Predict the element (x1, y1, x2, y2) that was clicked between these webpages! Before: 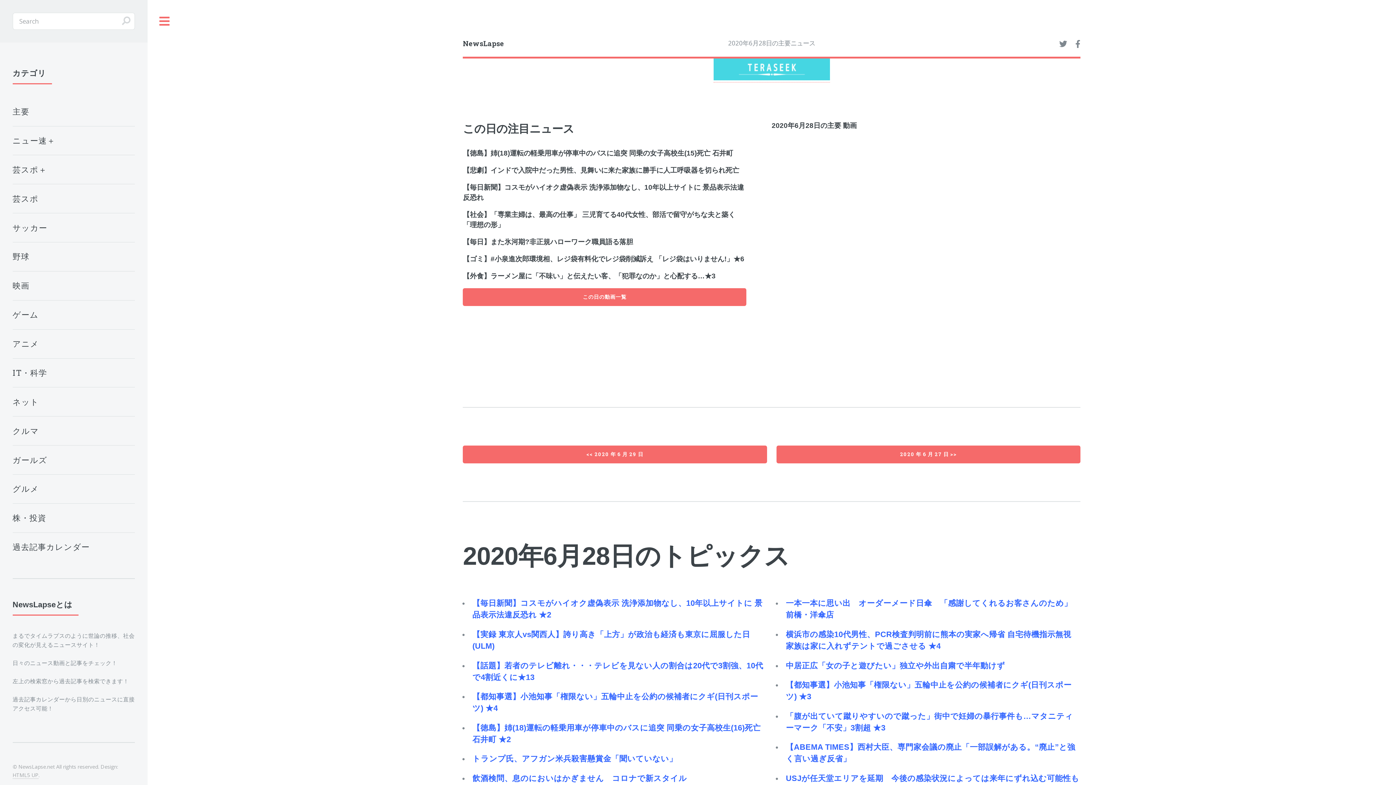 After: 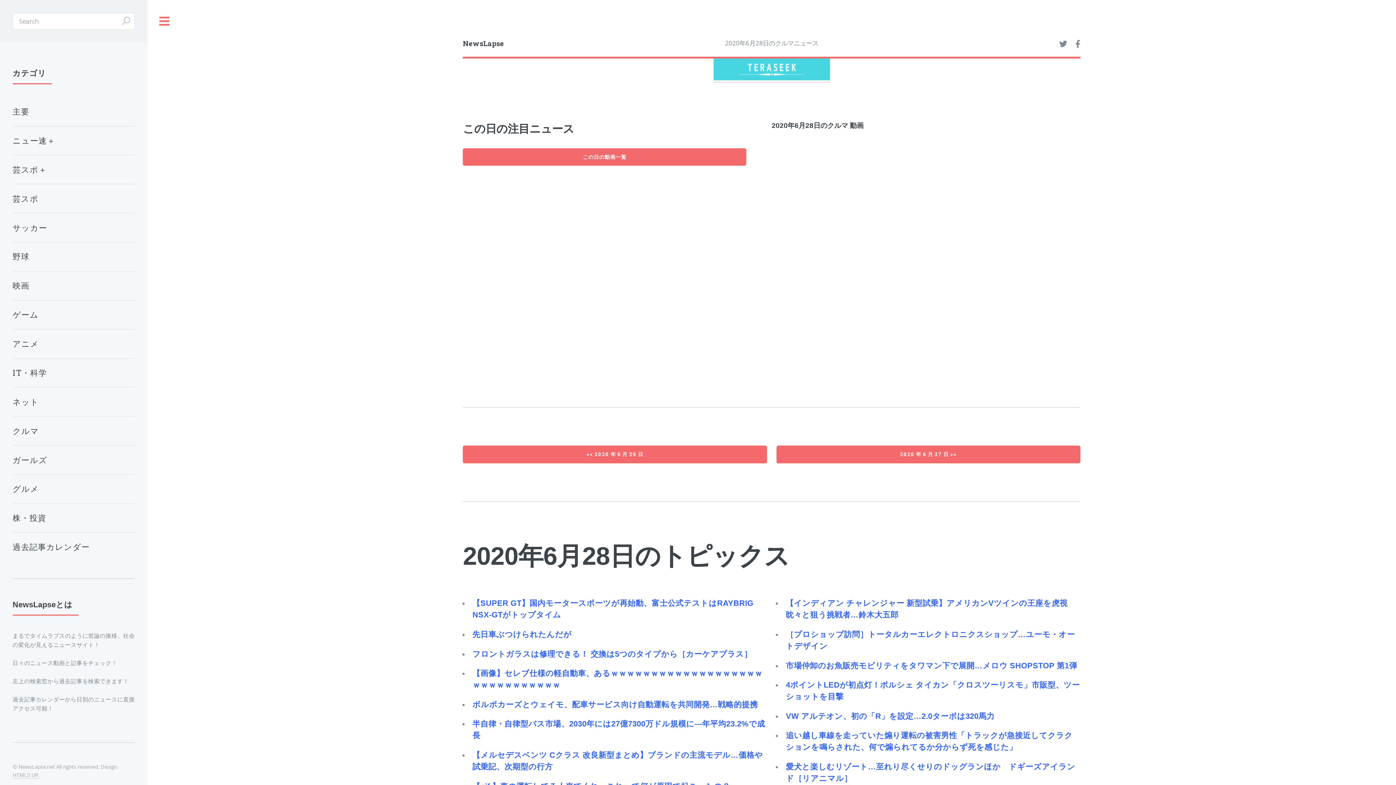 Action: label: クルマ bbox: (12, 419, 134, 442)